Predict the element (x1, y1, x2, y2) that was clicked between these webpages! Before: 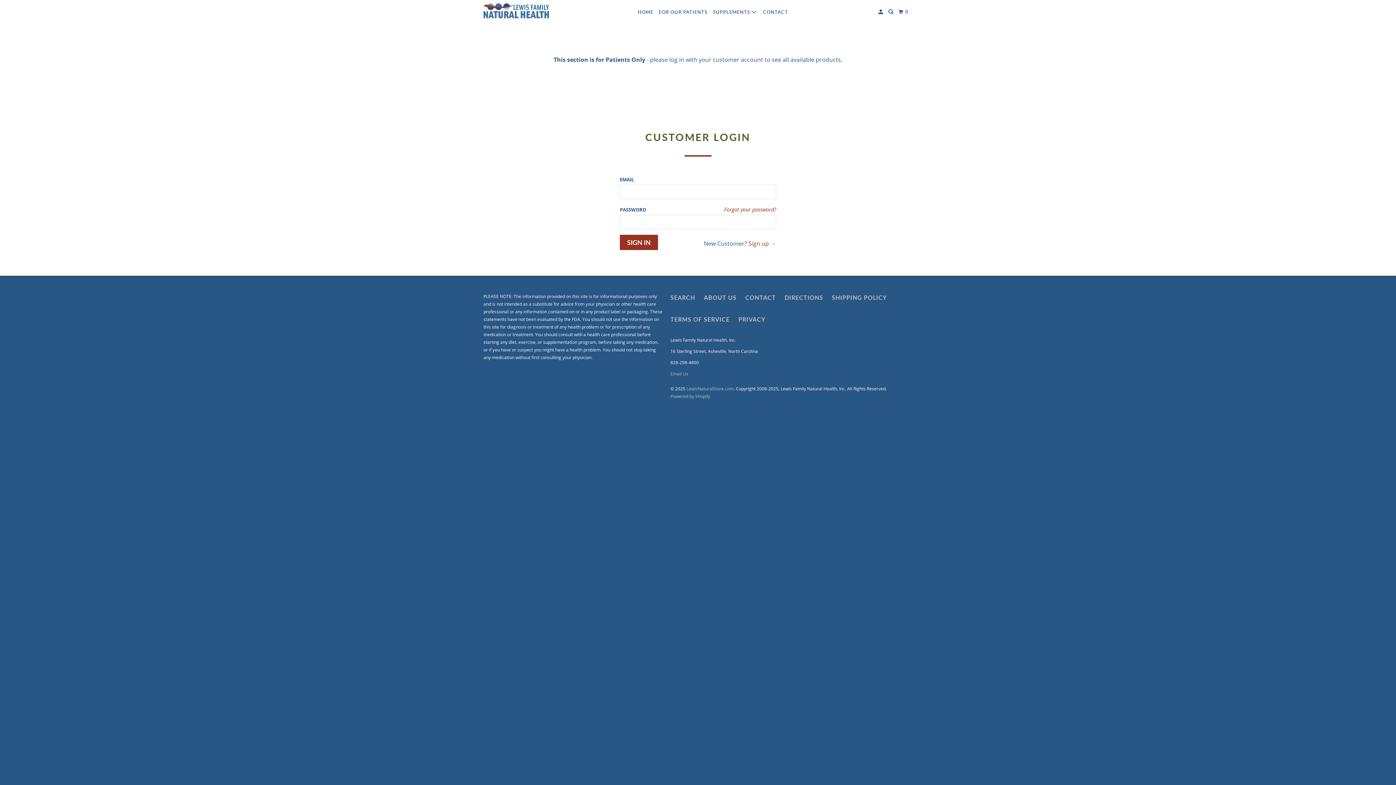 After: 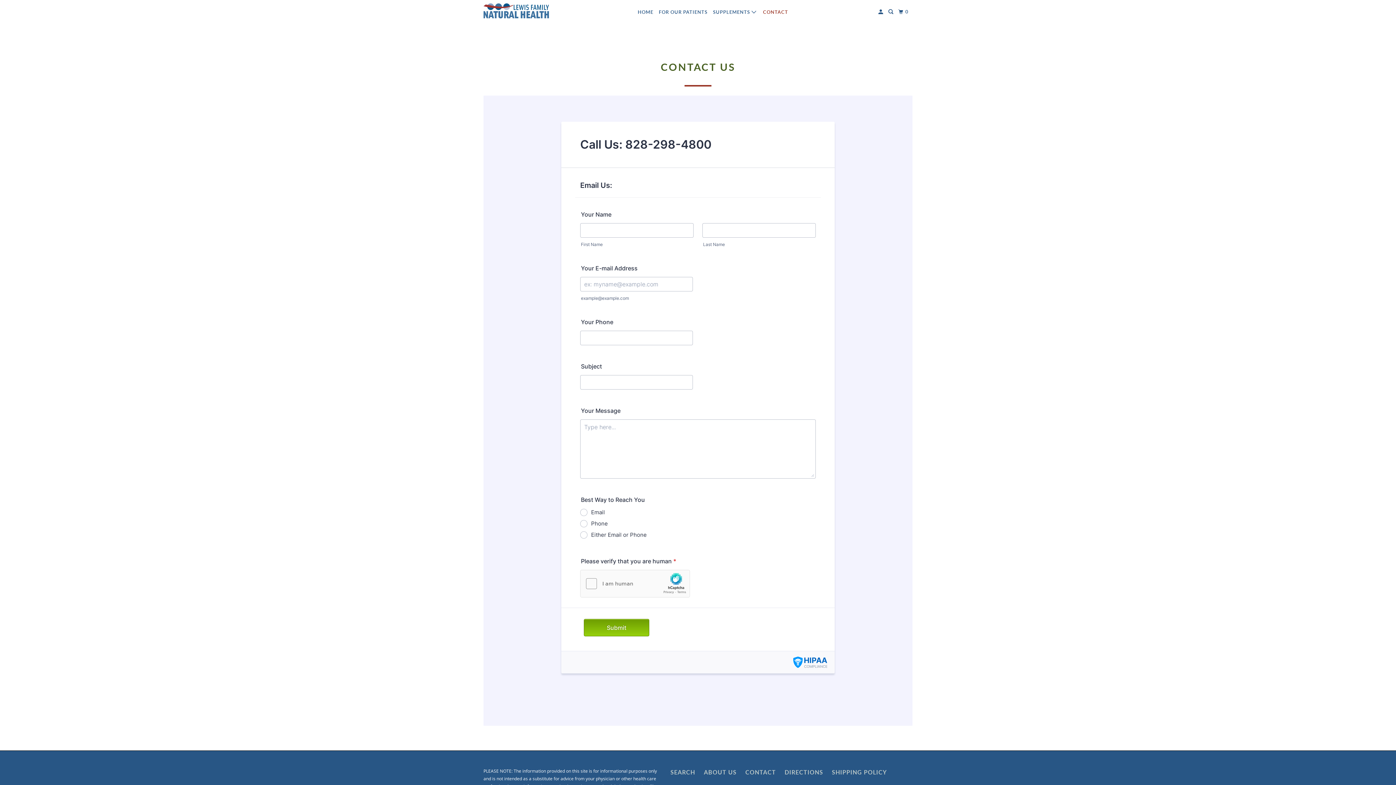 Action: label: CONTACT bbox: (745, 292, 776, 302)